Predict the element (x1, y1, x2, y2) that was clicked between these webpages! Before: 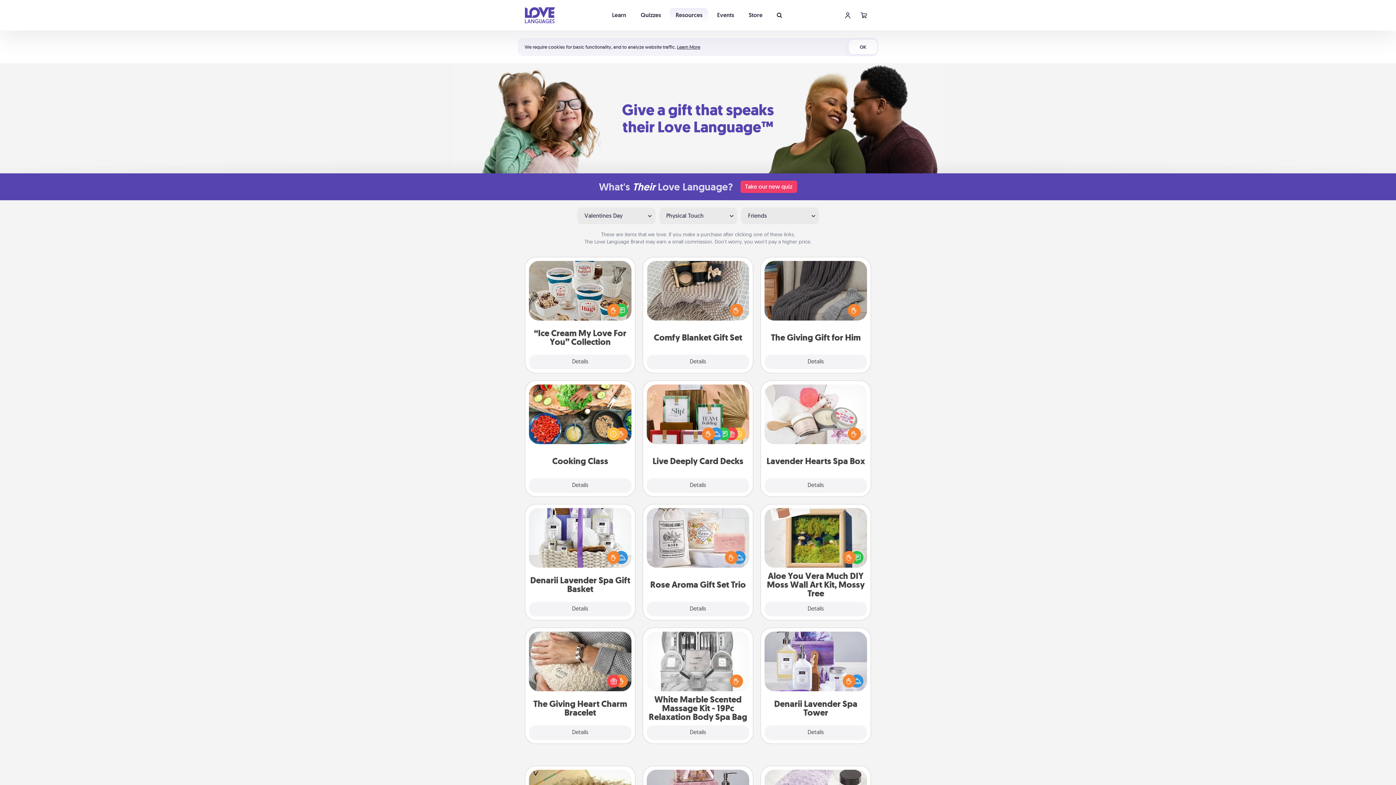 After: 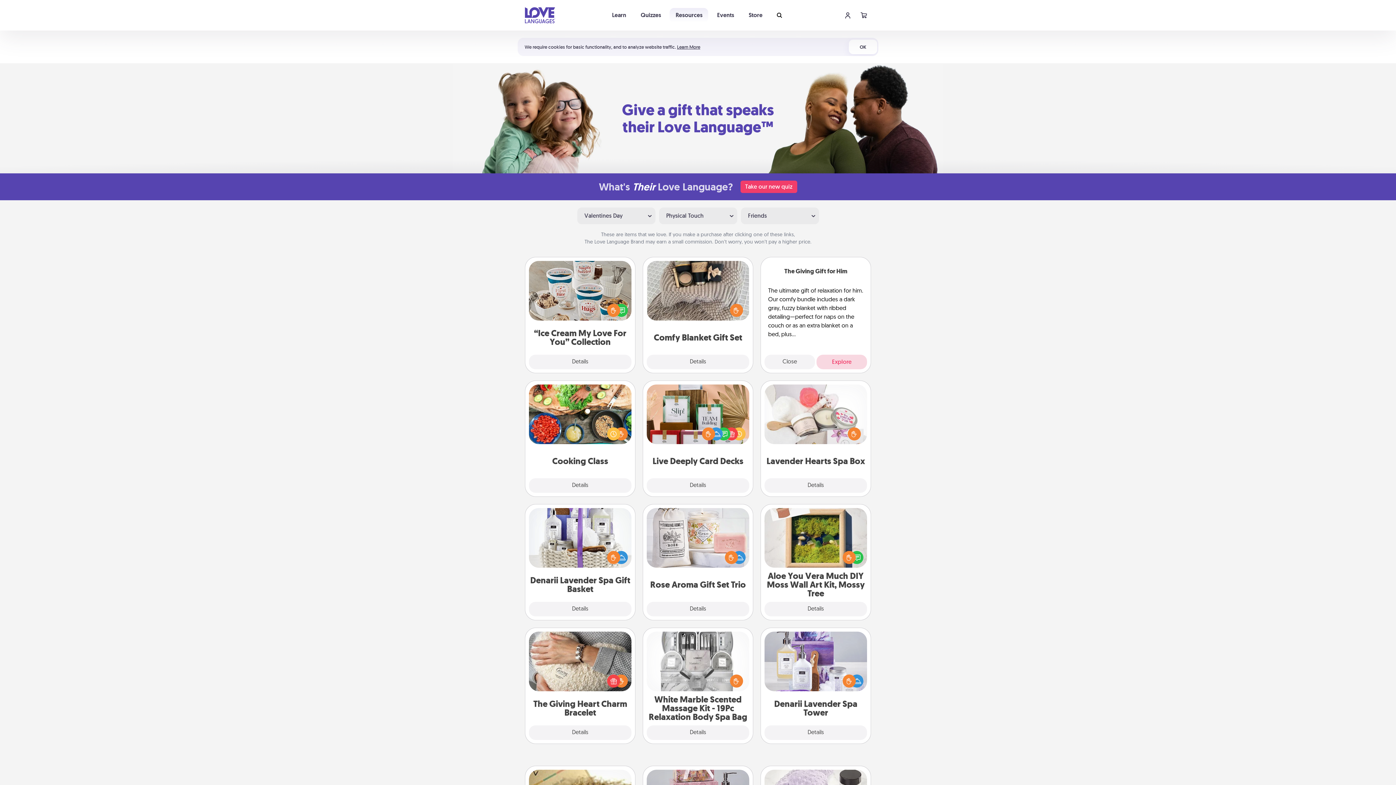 Action: bbox: (764, 354, 867, 369) label: Details